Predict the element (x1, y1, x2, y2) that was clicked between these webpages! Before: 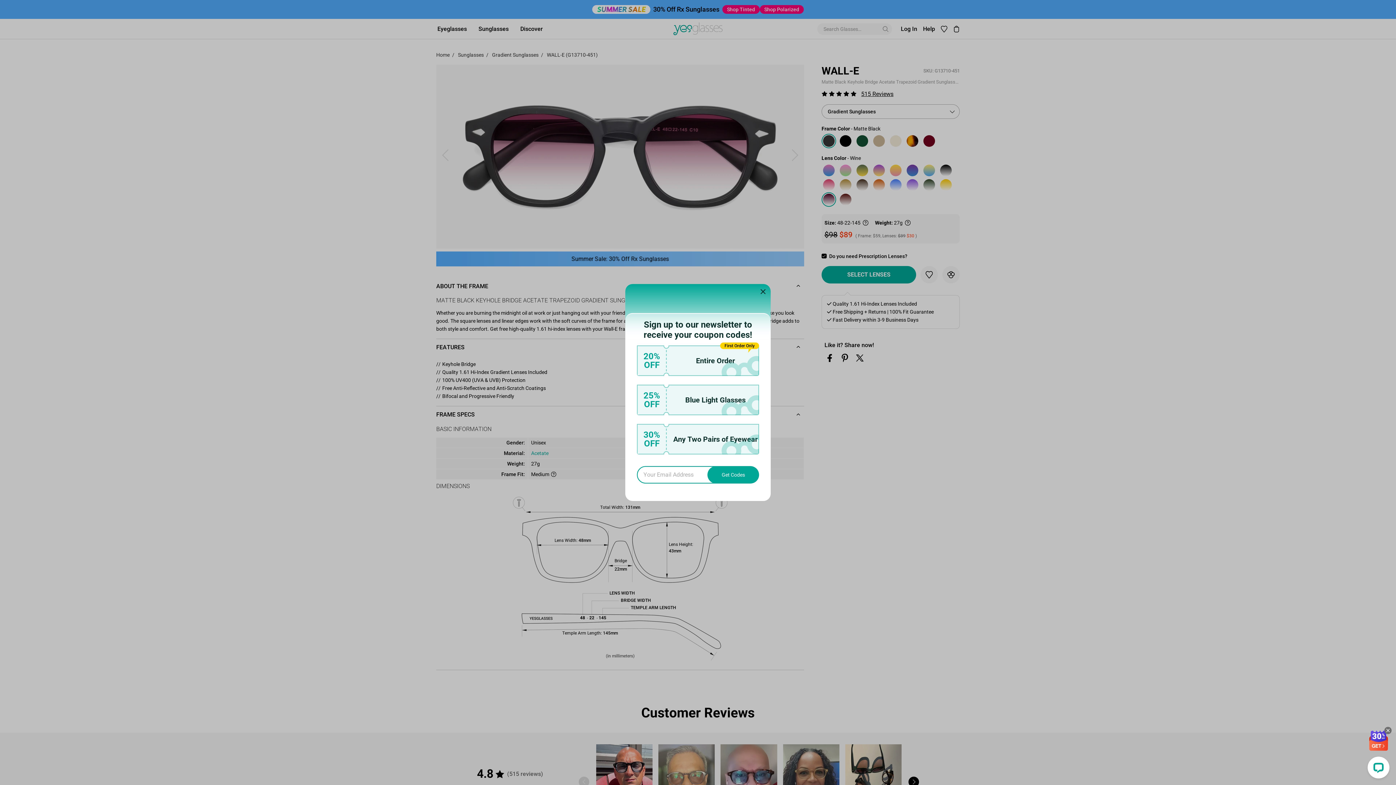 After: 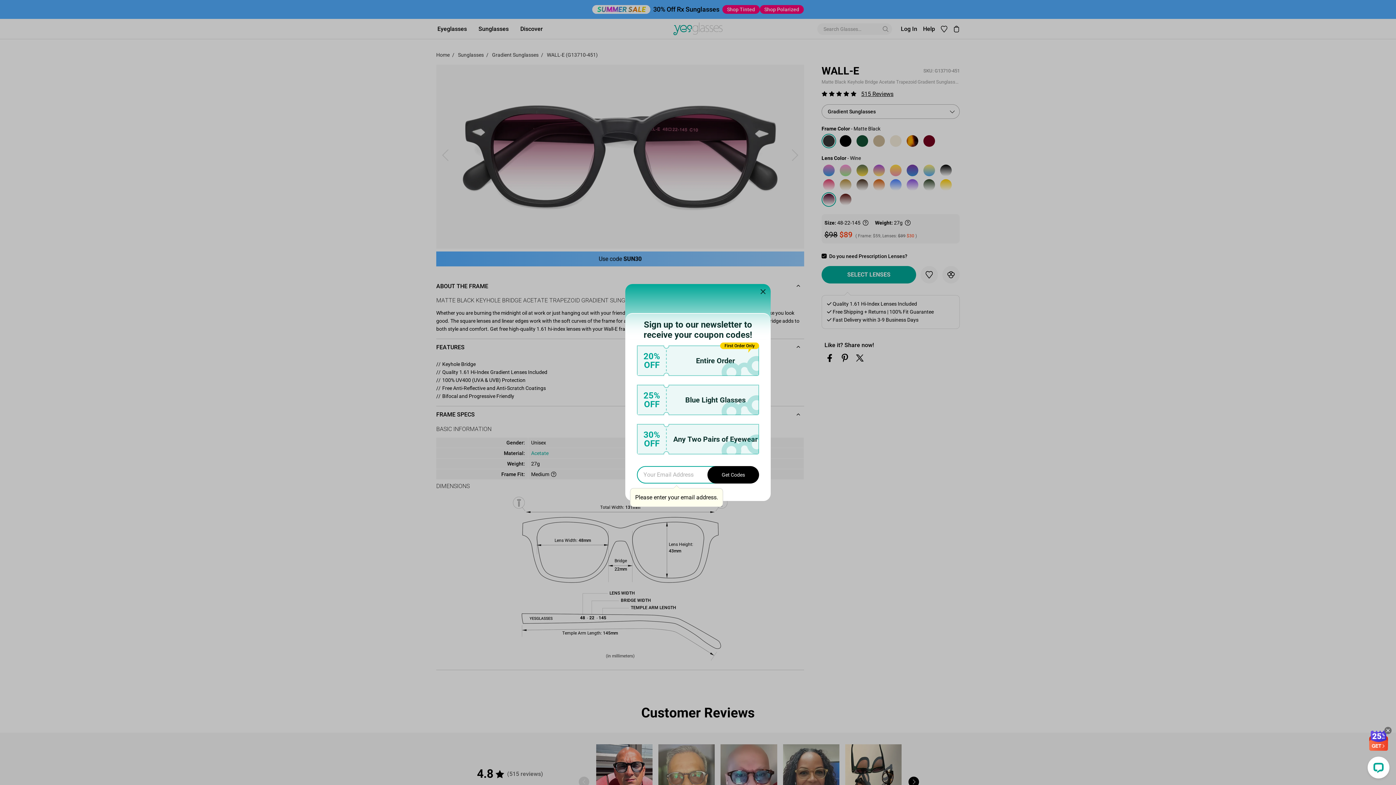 Action: label: Get Codes bbox: (707, 466, 759, 483)